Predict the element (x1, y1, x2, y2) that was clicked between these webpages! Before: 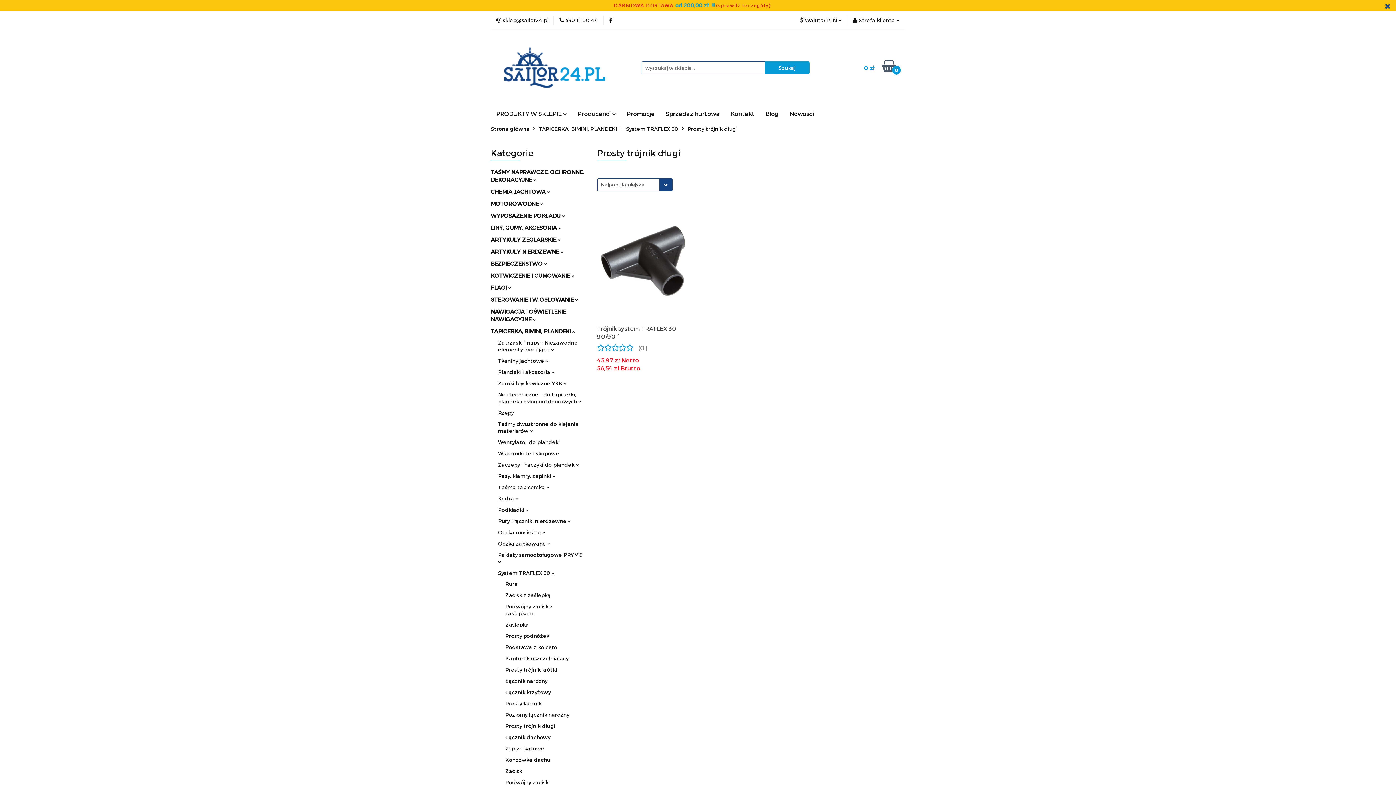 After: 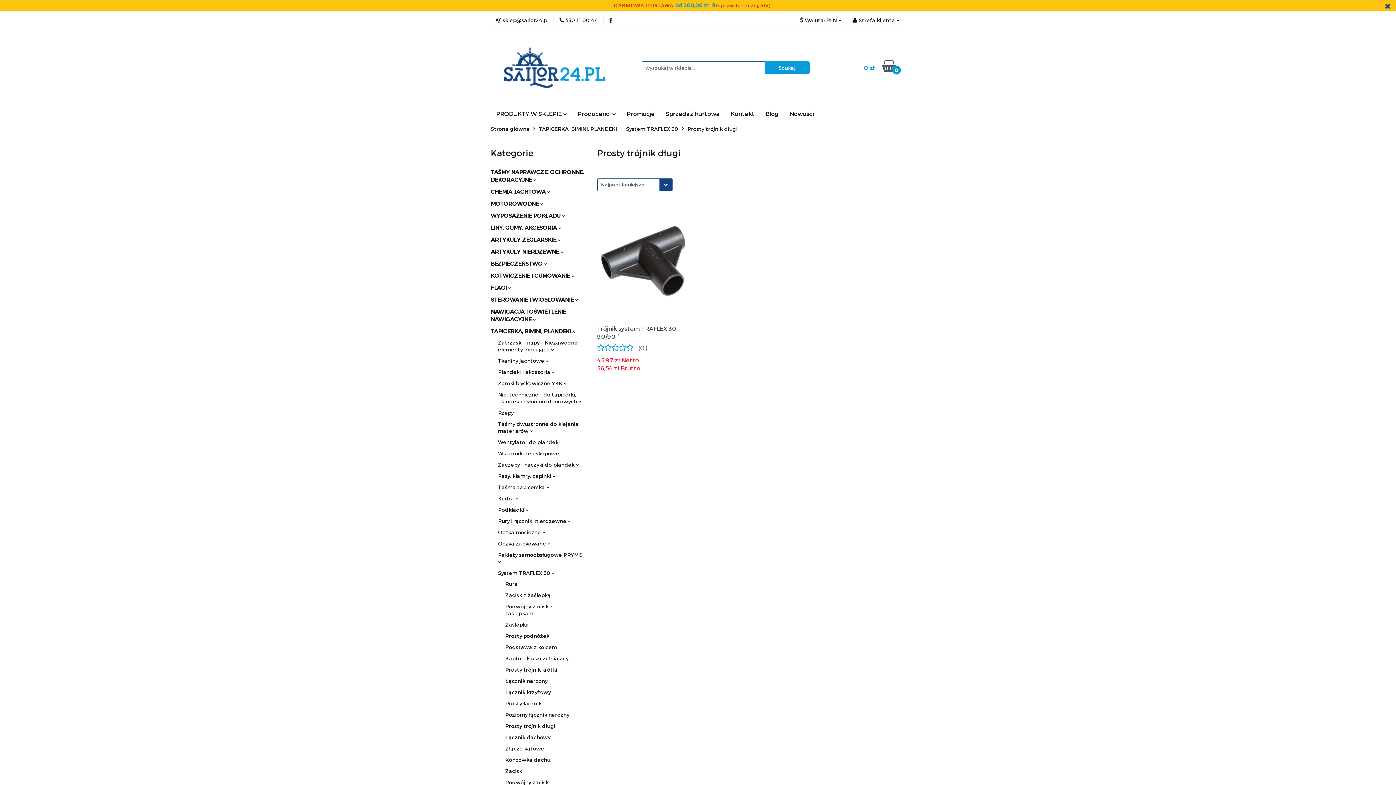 Action: bbox: (614, 2, 771, 8) label: DARMOWA DOSTAWA od 200,00 zł  !!! (sprawdź szczegóły)